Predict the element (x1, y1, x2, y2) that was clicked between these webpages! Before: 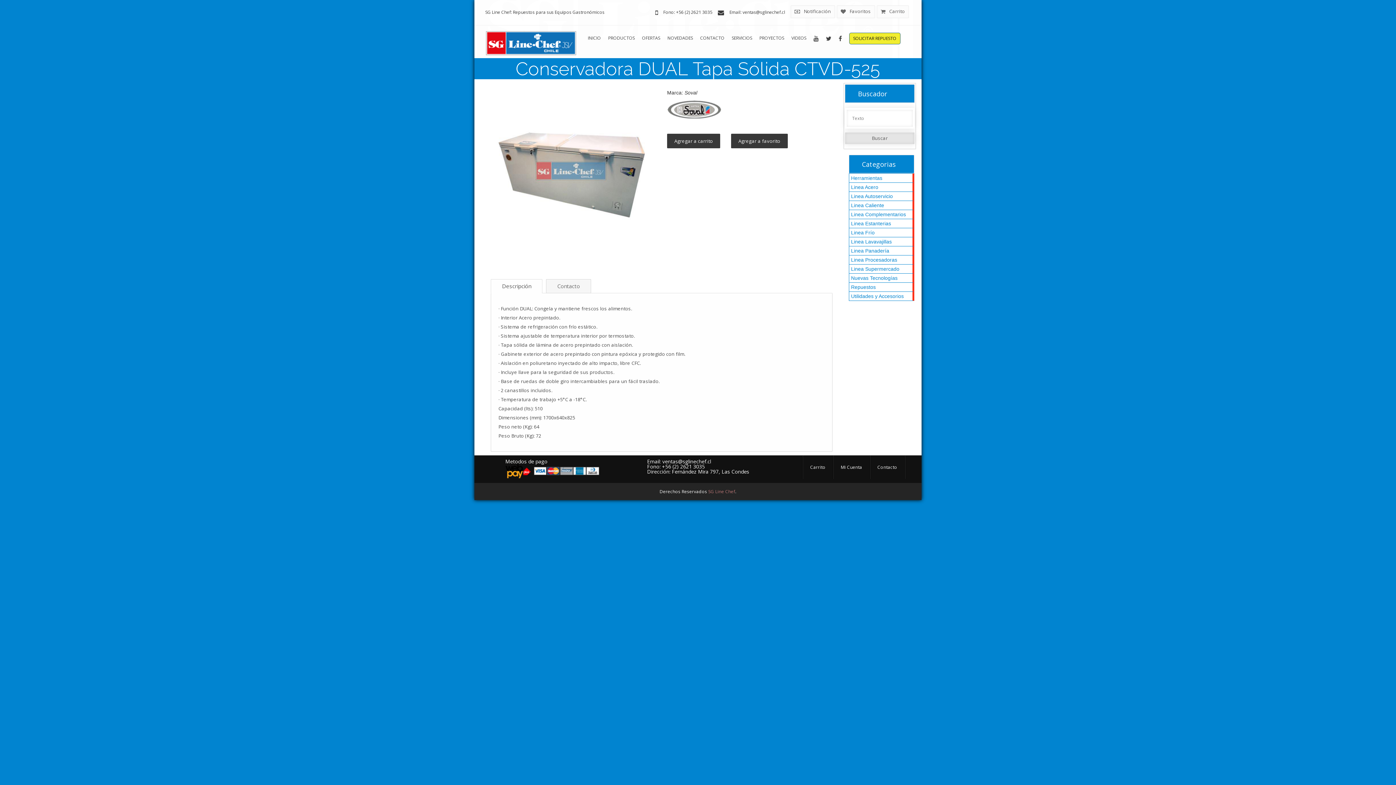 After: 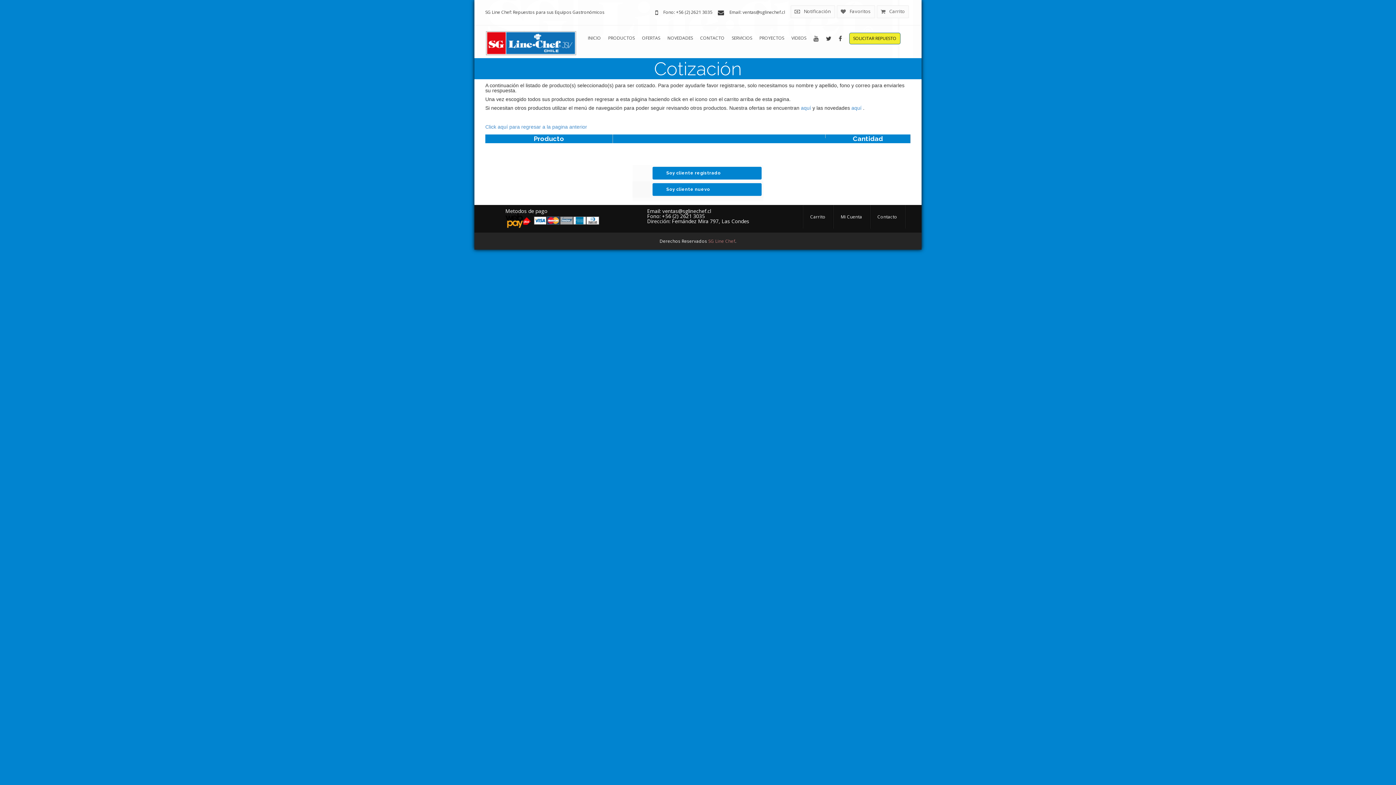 Action: bbox: (876, 5, 909, 18) label: Carrito